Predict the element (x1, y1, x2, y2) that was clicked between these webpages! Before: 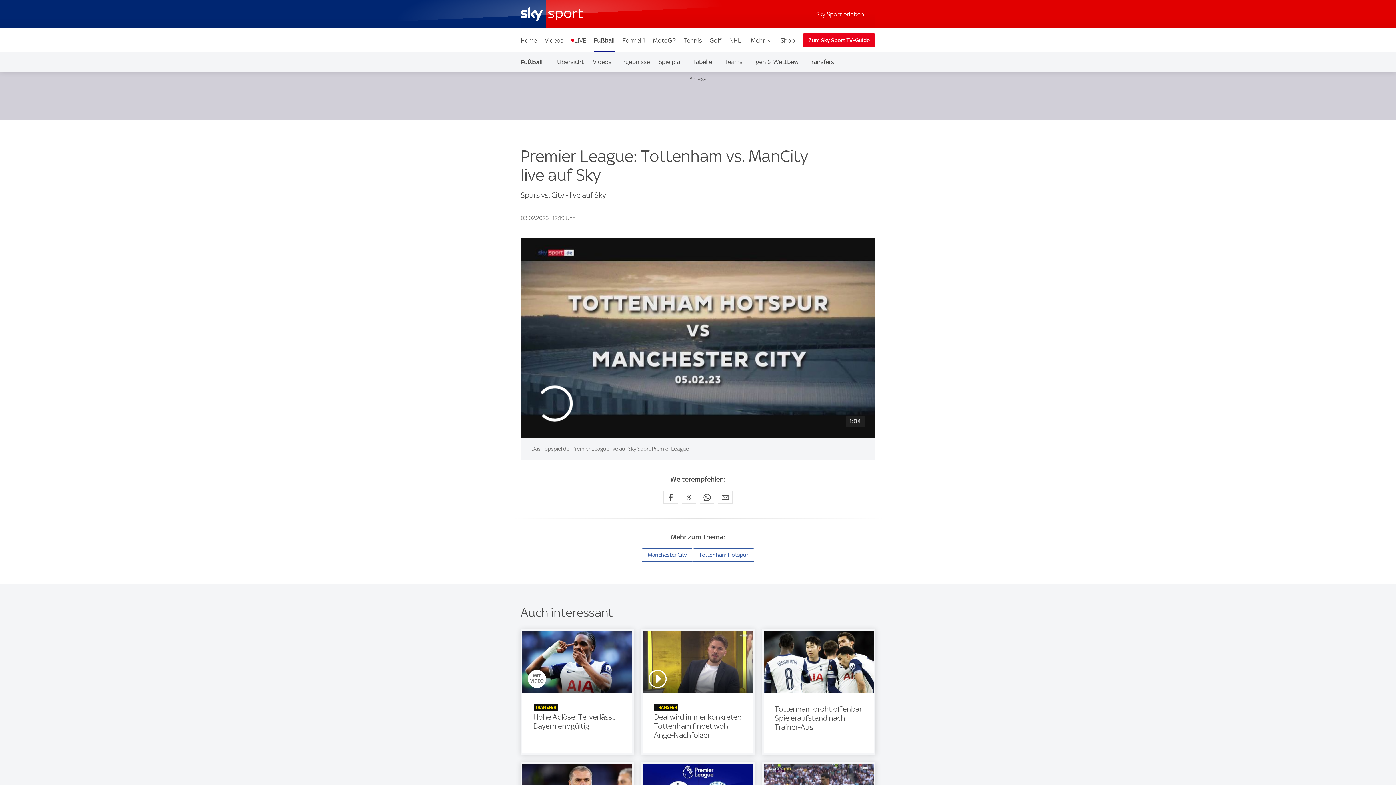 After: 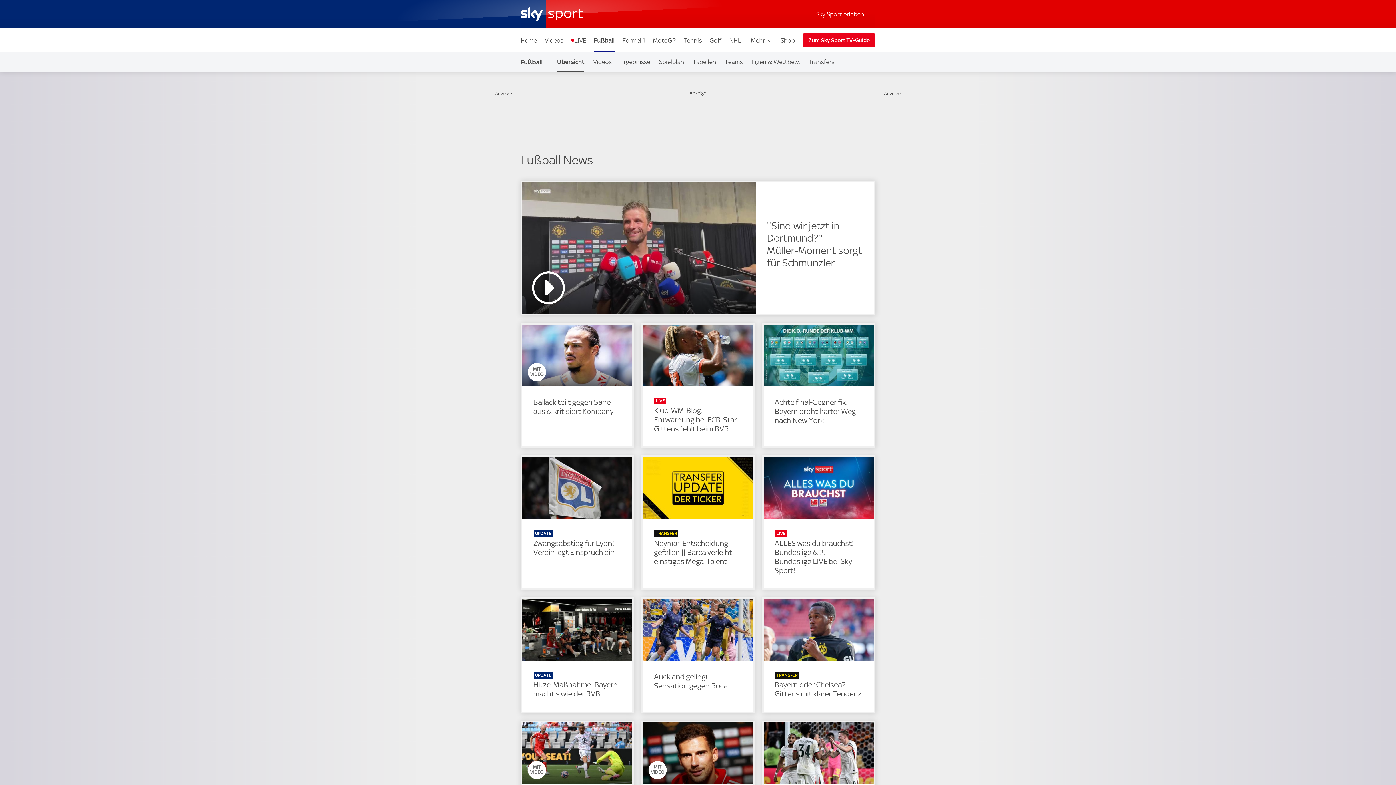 Action: bbox: (590, 28, 618, 52) label: Fußball